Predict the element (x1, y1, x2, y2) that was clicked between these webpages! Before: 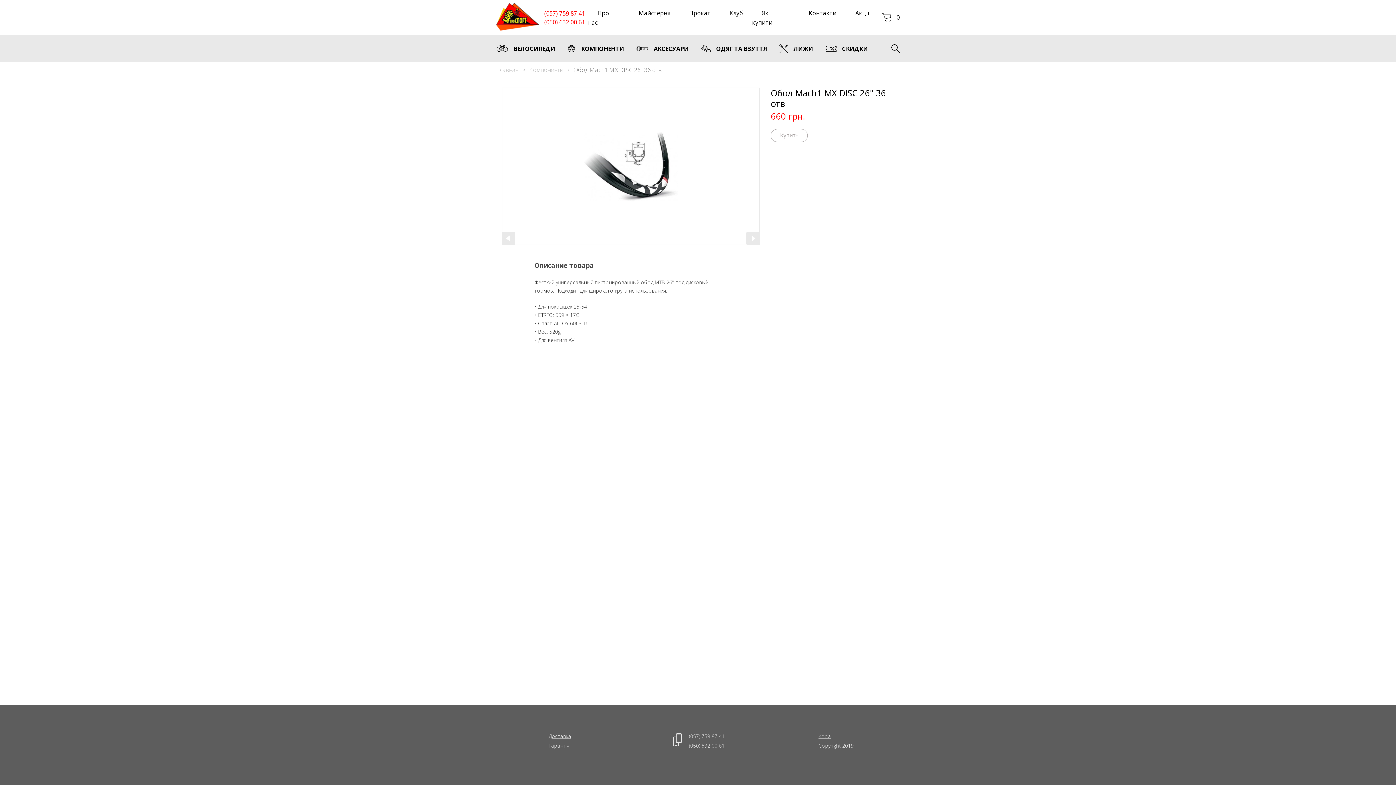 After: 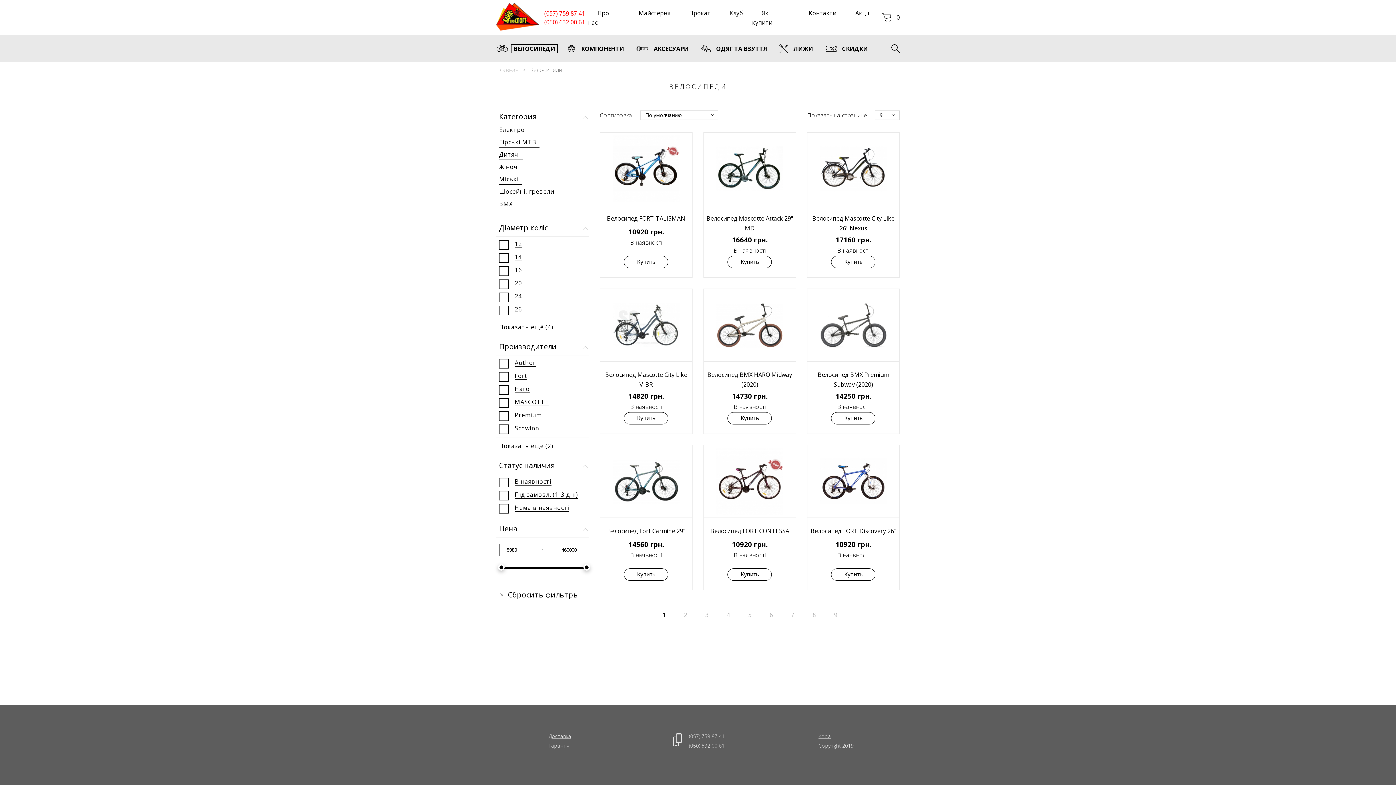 Action: label: ВЕЛОСИПЕДИ bbox: (496, 44, 557, 52)